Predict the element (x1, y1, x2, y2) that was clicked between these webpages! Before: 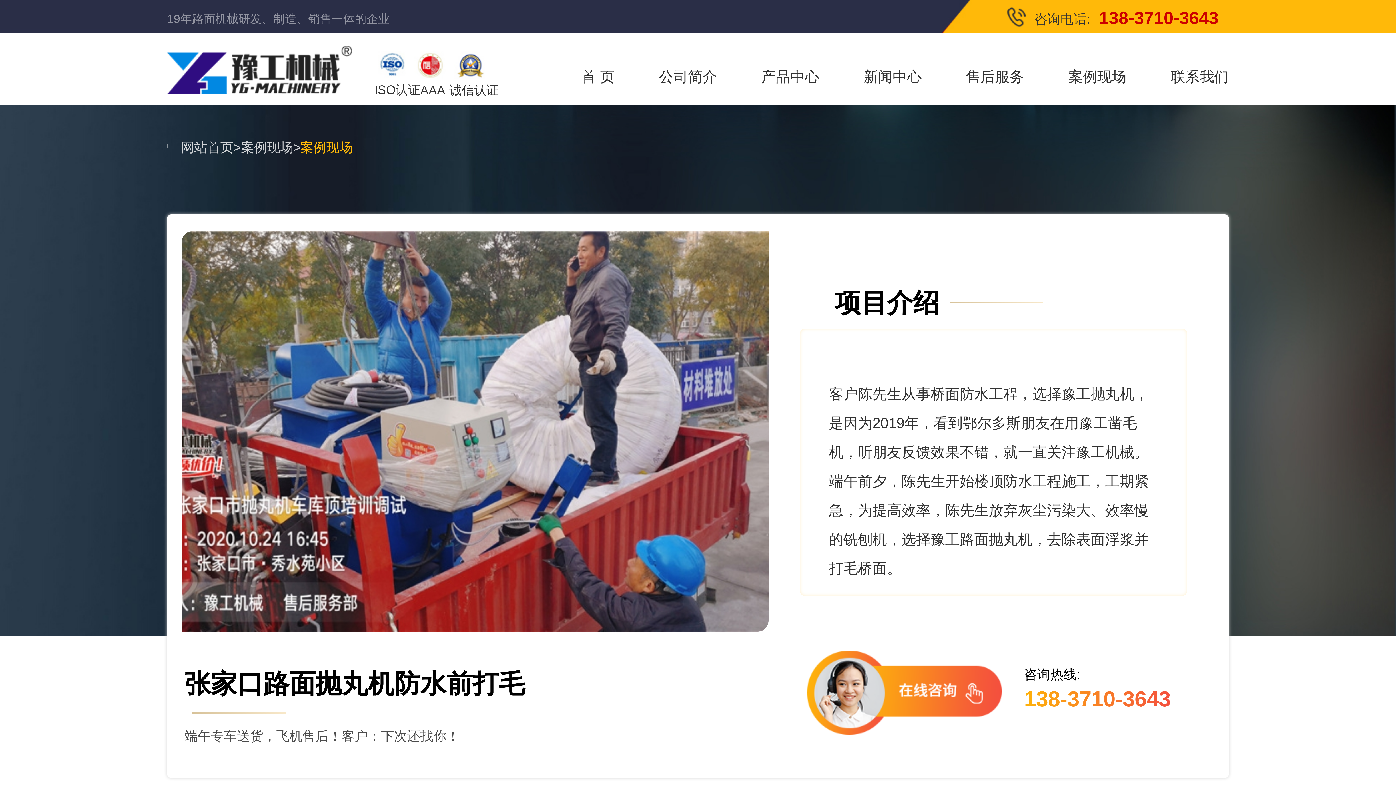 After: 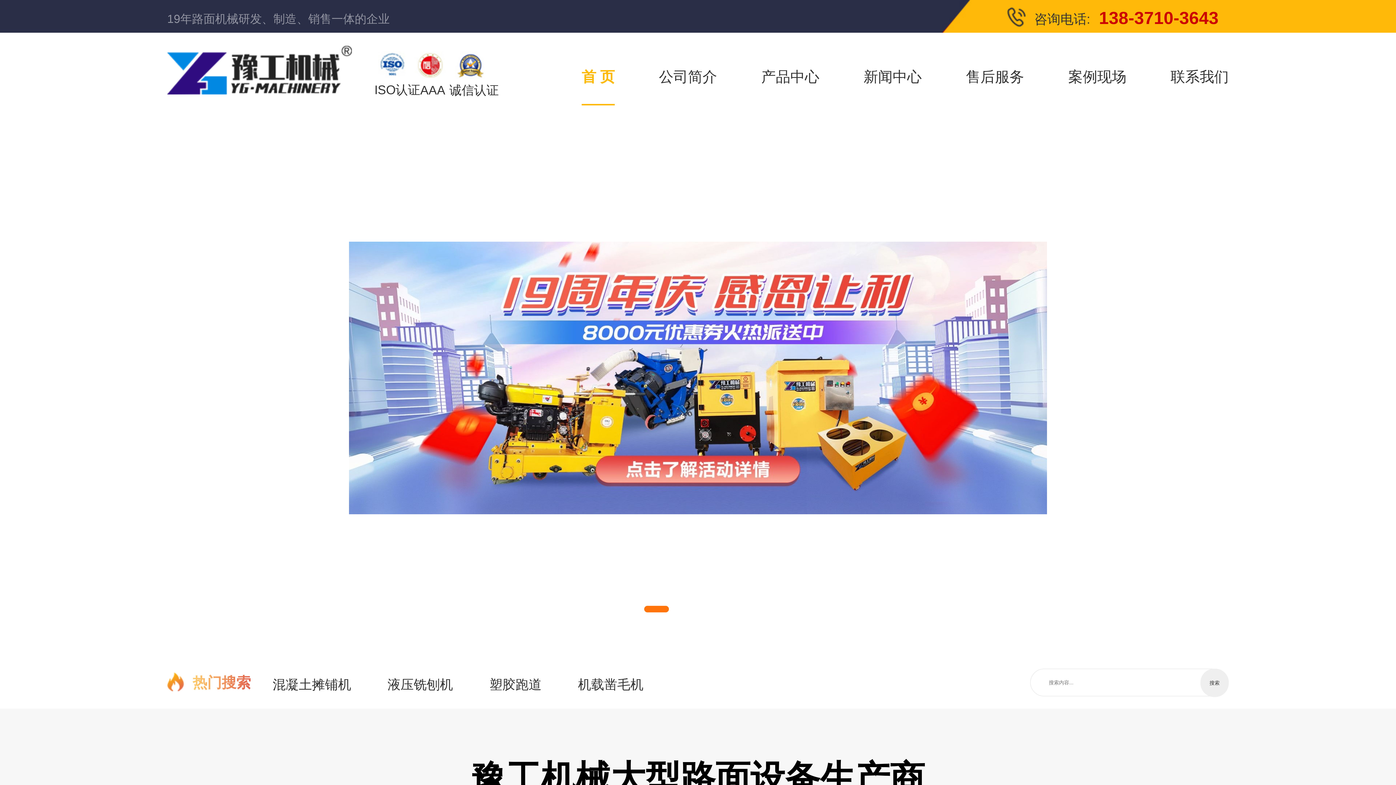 Action: label: 首 页 bbox: (581, 48, 614, 105)